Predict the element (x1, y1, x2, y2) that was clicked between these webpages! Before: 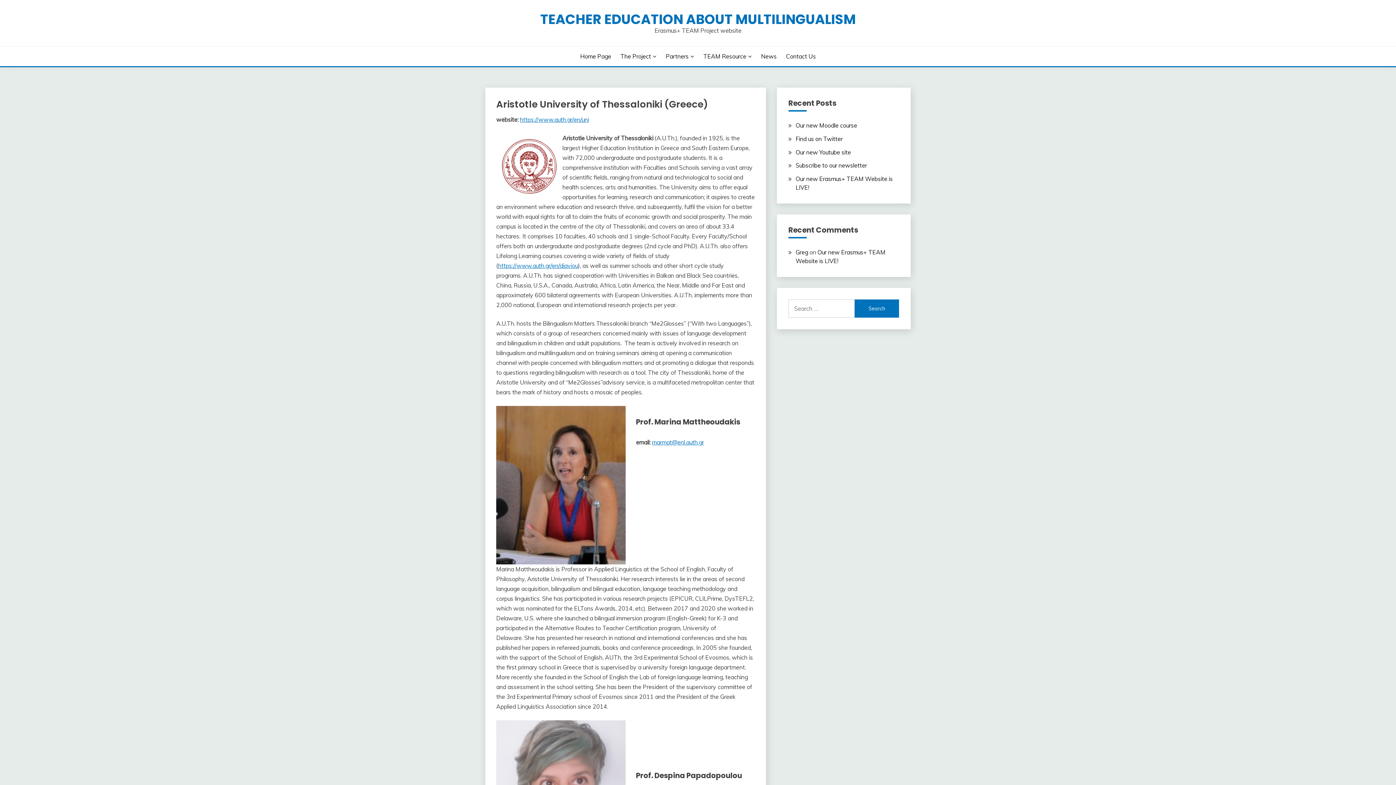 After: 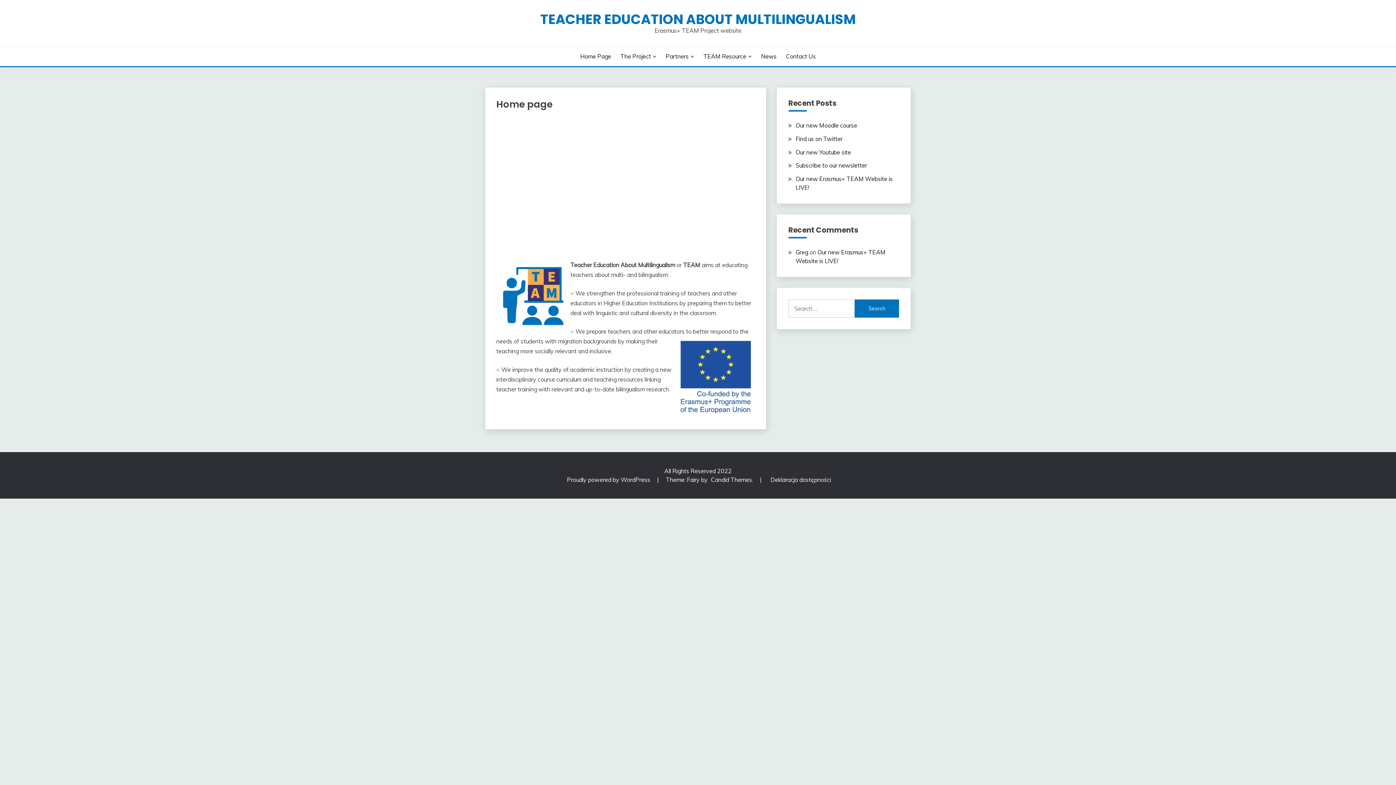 Action: bbox: (580, 52, 611, 60) label: Home Page